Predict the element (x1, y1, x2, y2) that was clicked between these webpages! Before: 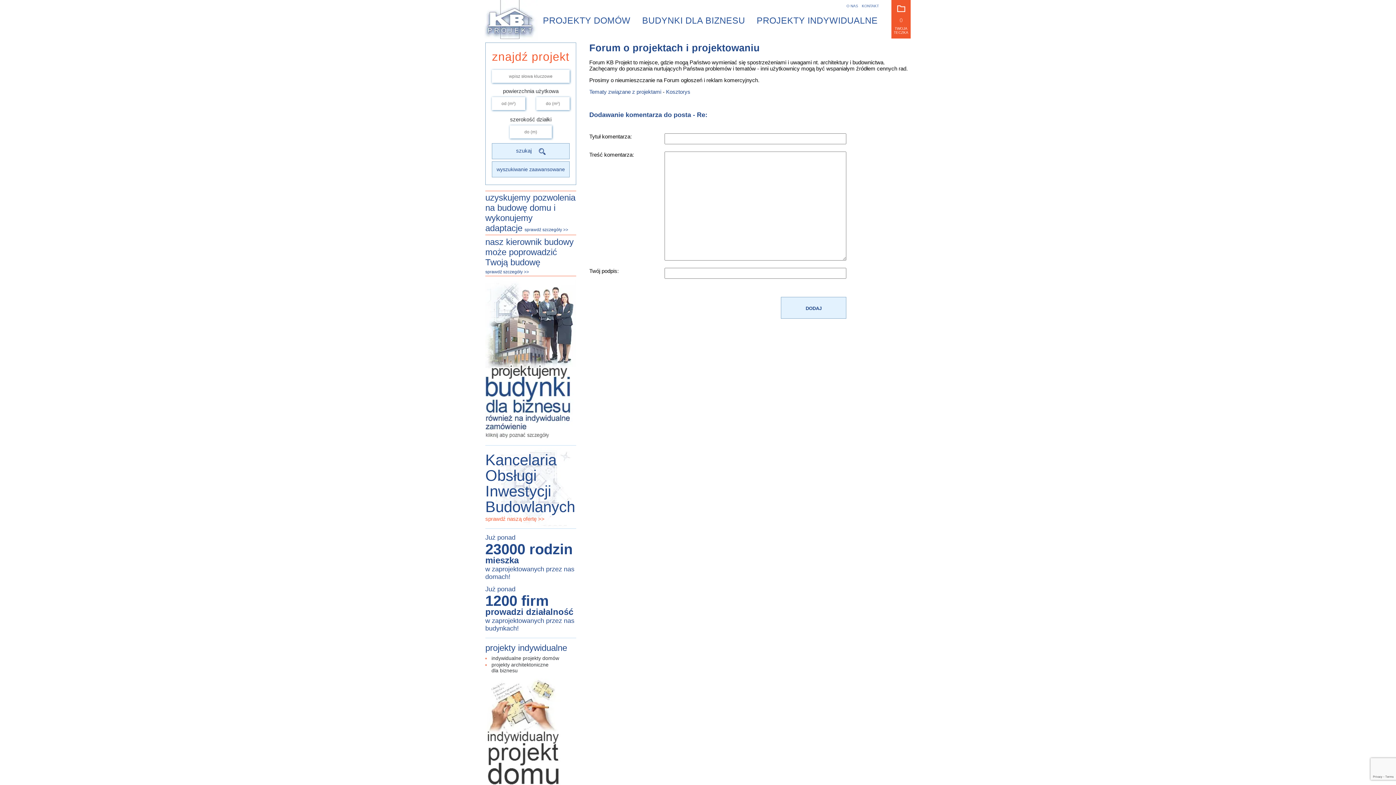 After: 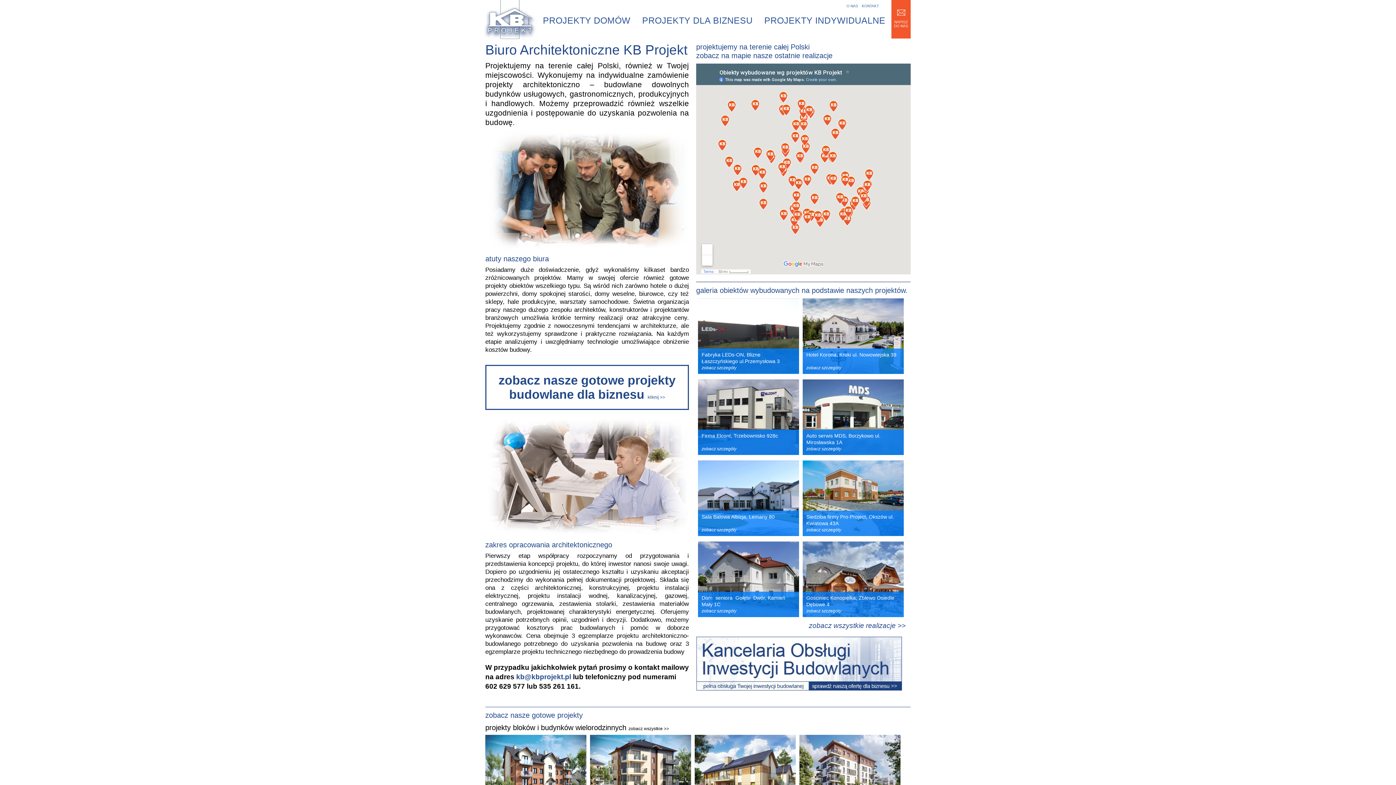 Action: bbox: (751, 12, 877, 29) label: PROJEKTY INDYWIDUALNE